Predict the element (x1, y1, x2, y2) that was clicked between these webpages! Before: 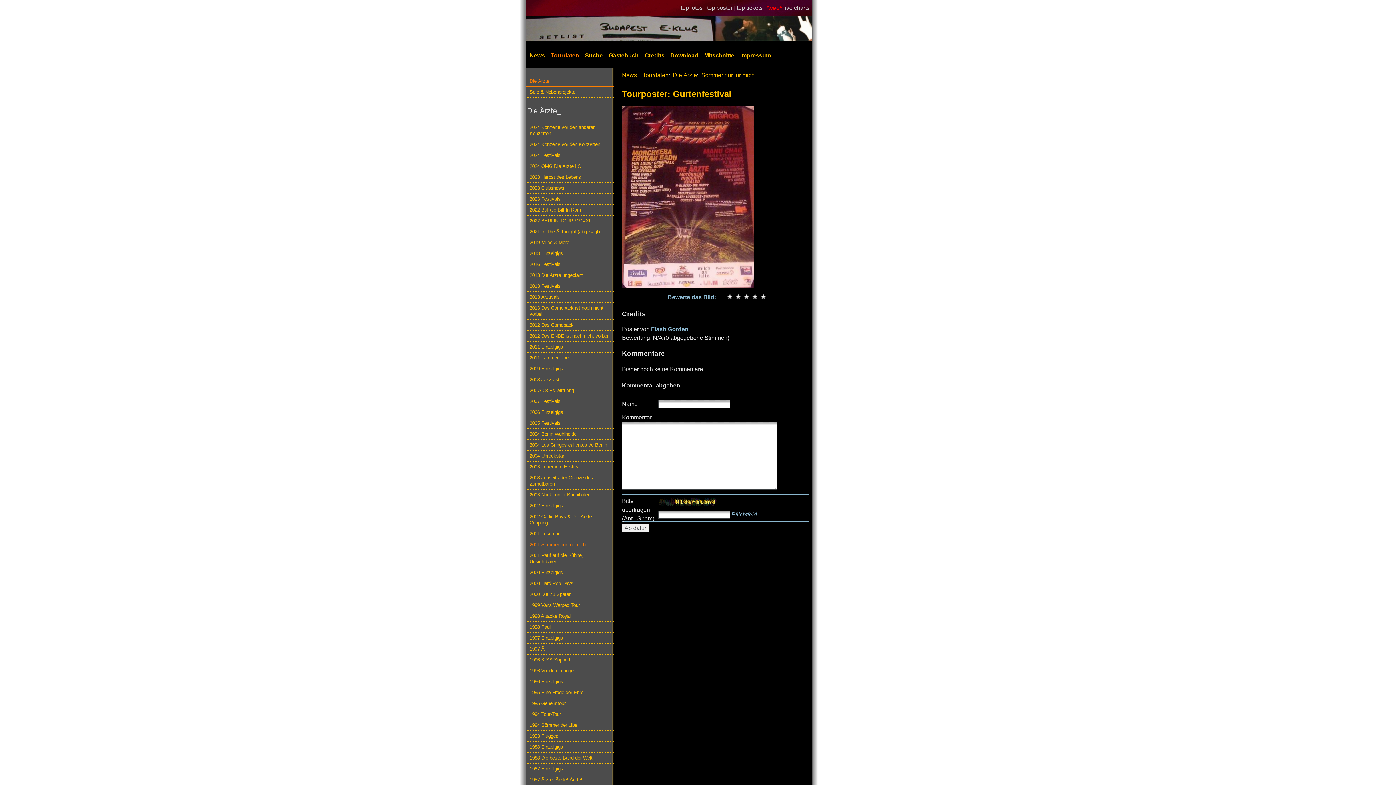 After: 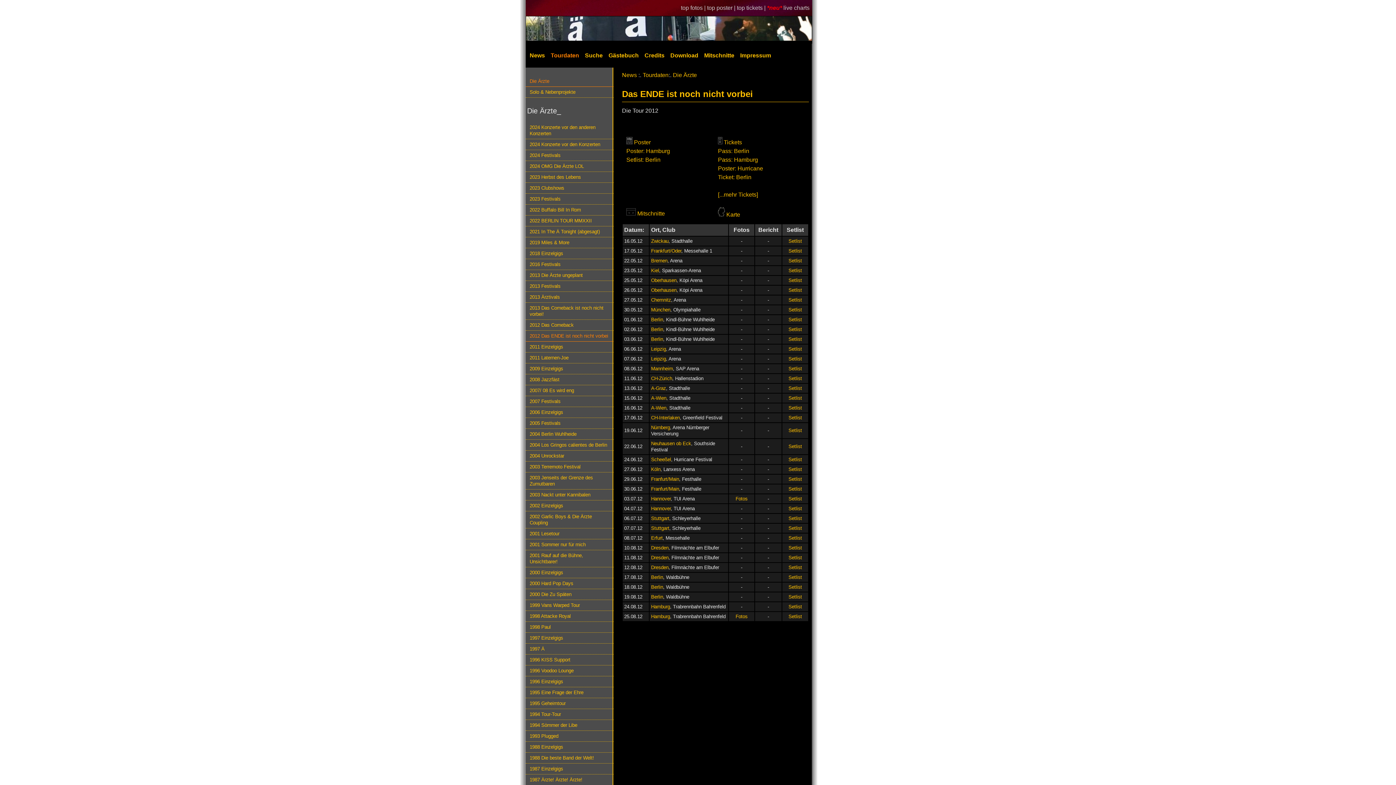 Action: bbox: (525, 330, 613, 341) label: 2012 Das ENDE ist noch nicht vorbei